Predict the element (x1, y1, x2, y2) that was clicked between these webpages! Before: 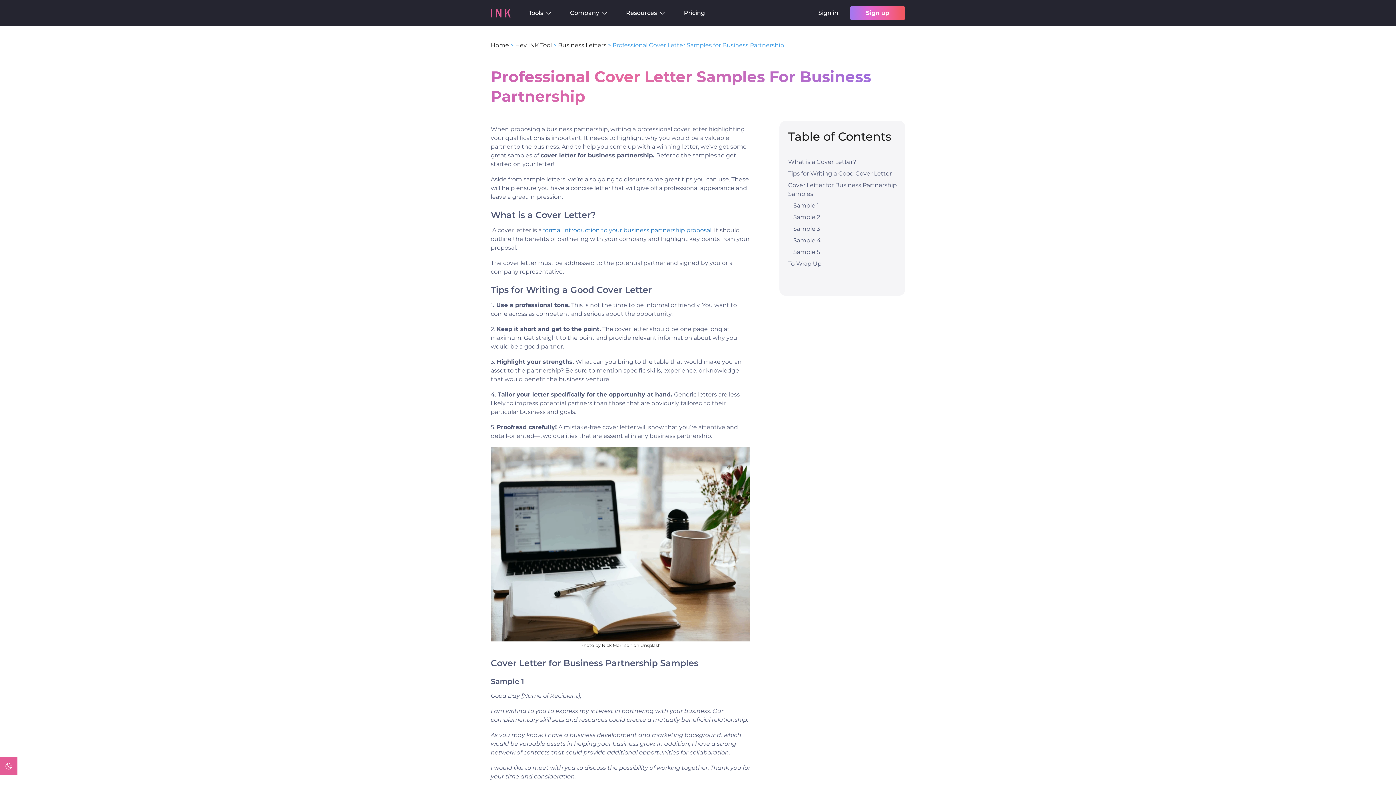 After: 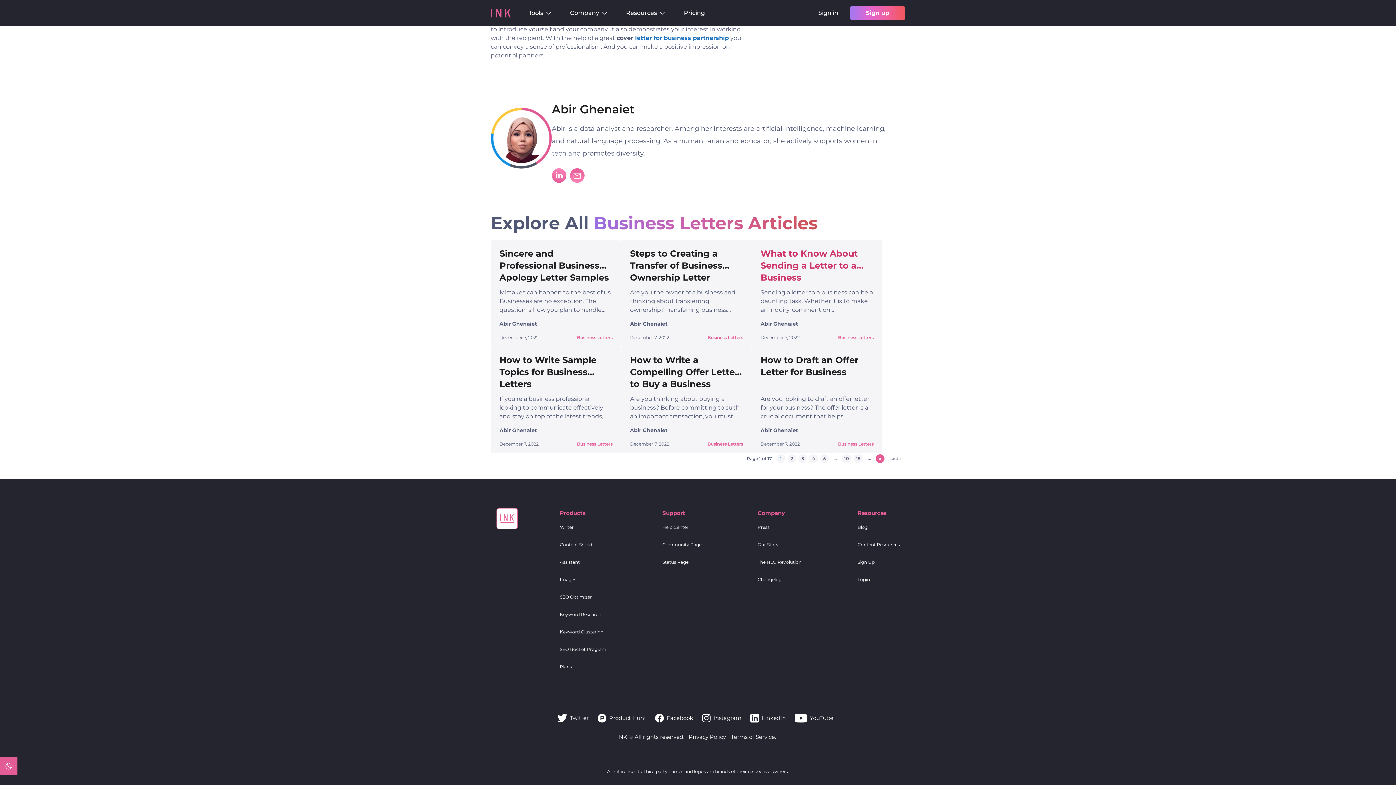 Action: bbox: (788, 258, 901, 269) label: To Wrap Up